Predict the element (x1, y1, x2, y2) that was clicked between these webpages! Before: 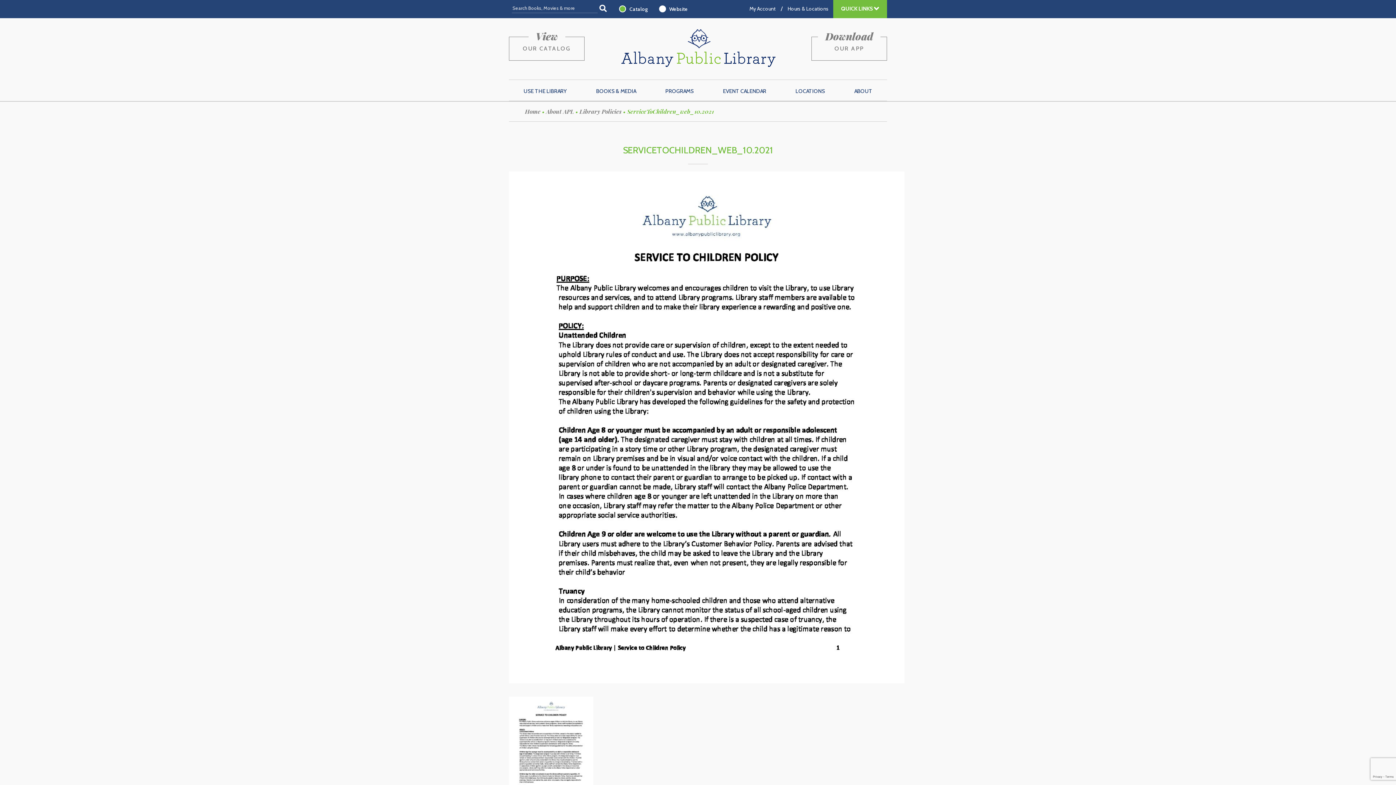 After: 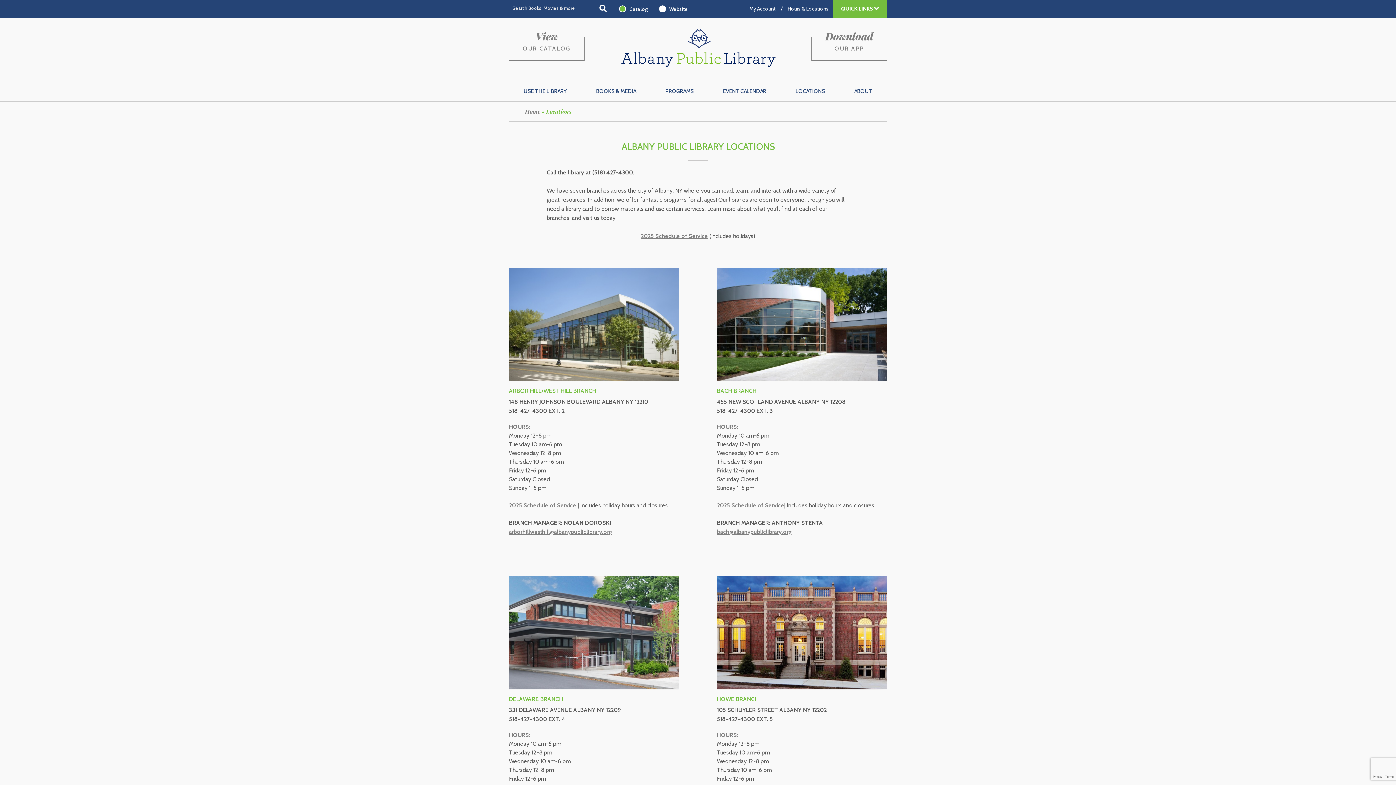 Action: bbox: (781, 83, 839, 100) label: LOCATIONS